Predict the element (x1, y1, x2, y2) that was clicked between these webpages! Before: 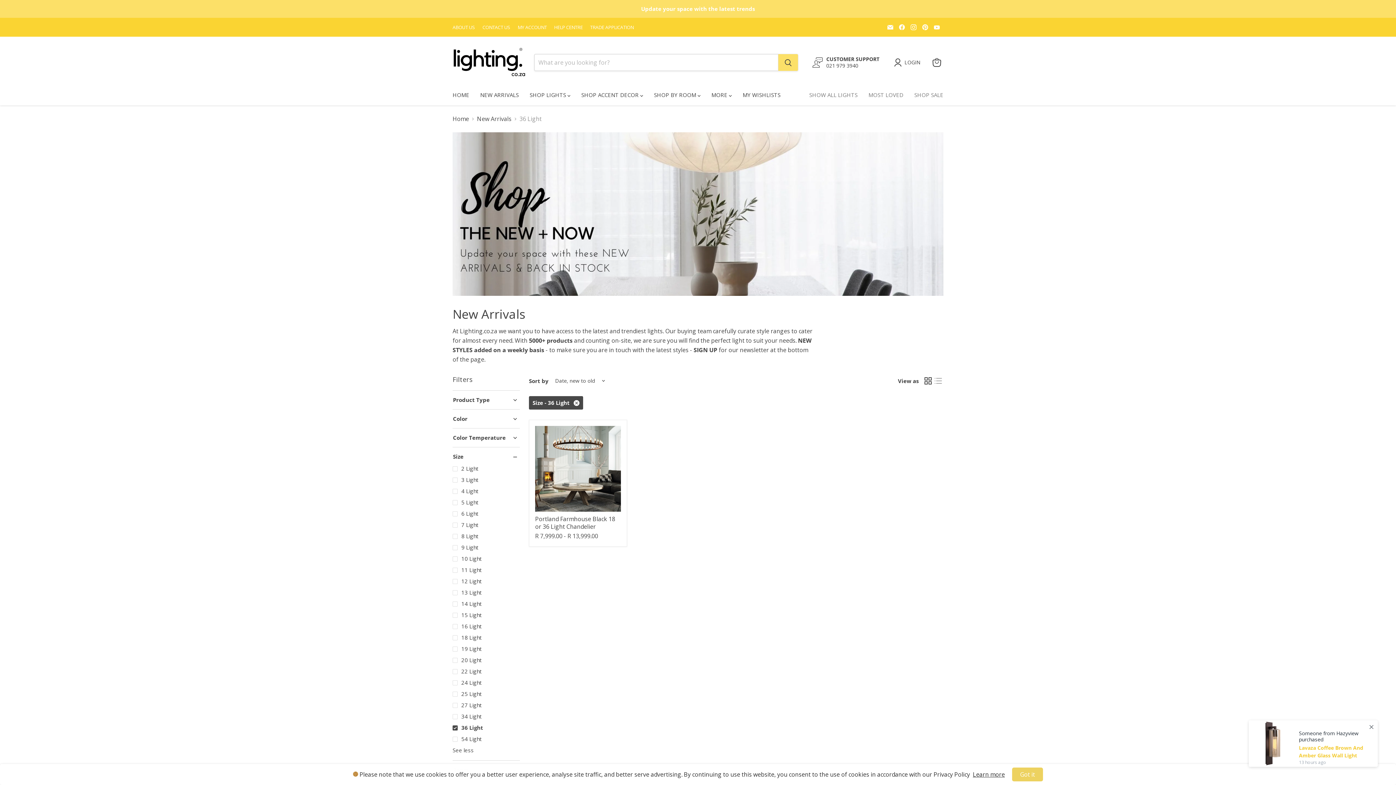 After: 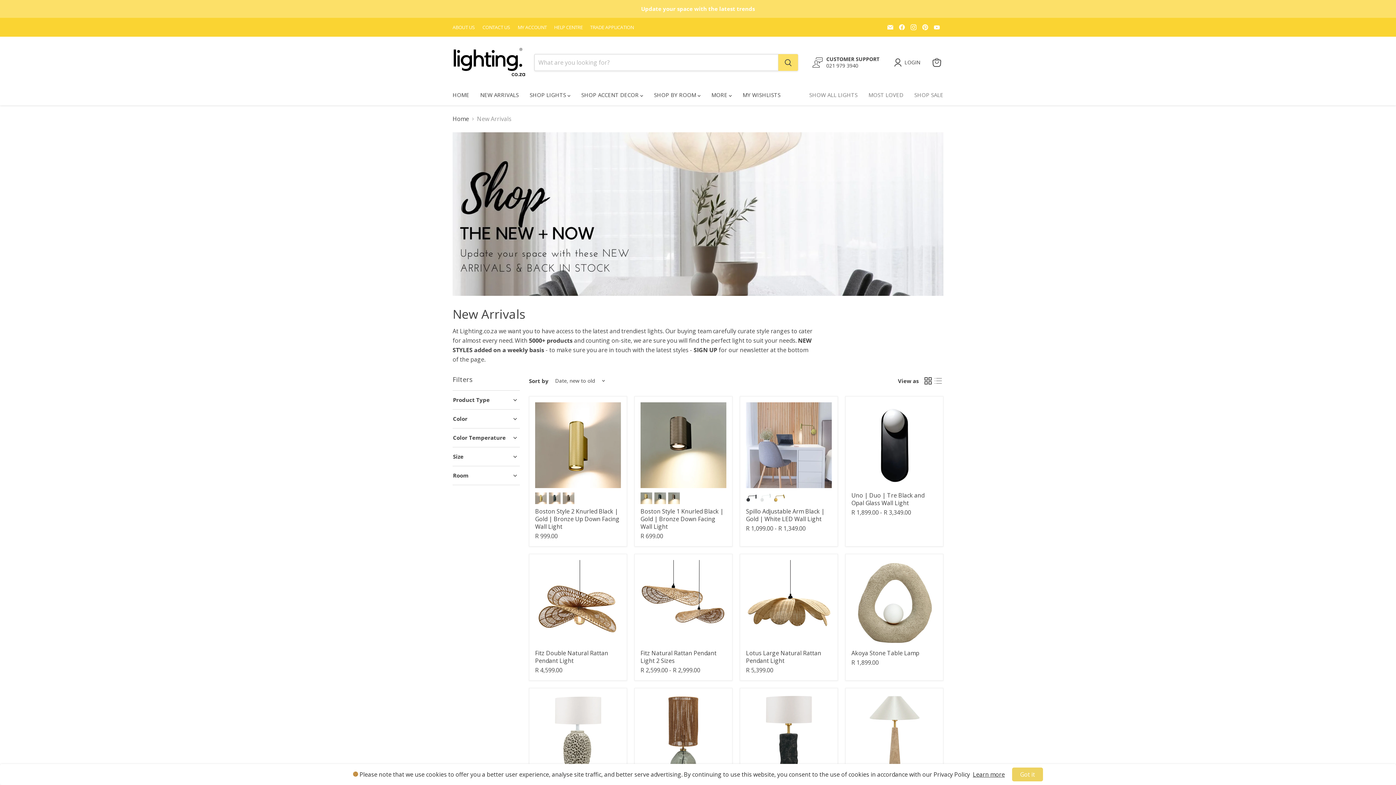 Action: label: New Arrivals bbox: (477, 115, 511, 122)